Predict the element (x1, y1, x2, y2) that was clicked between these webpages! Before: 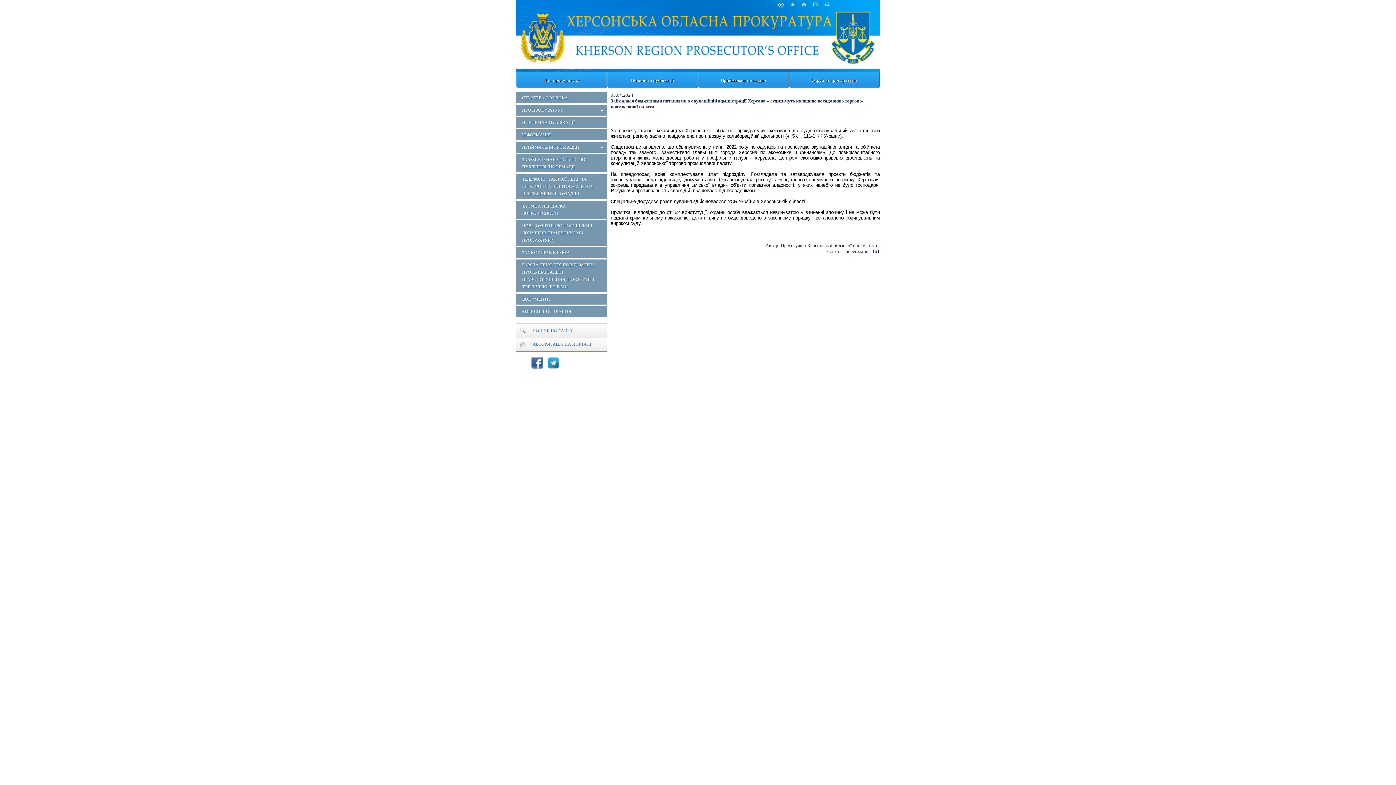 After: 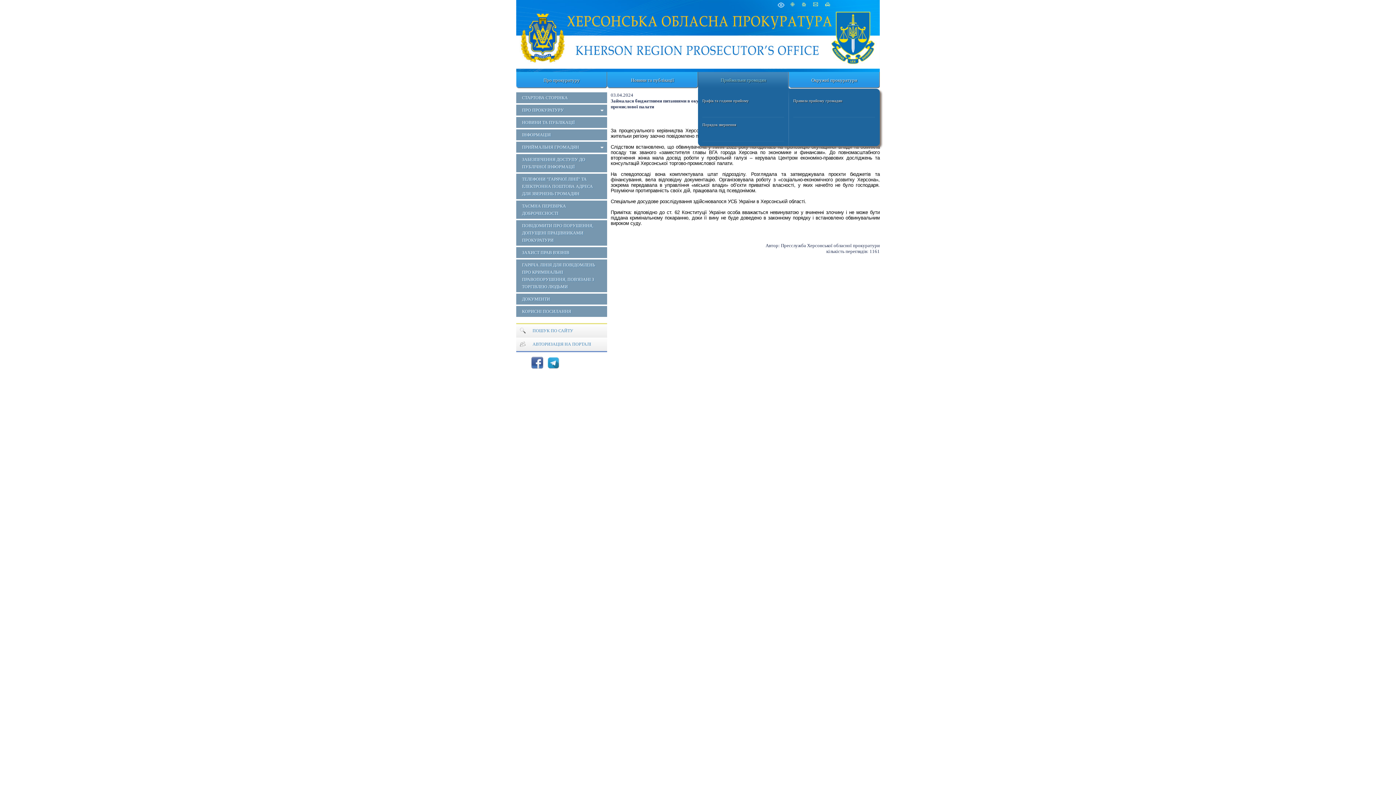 Action: label: Приймальня громадян bbox: (698, 72, 789, 88)